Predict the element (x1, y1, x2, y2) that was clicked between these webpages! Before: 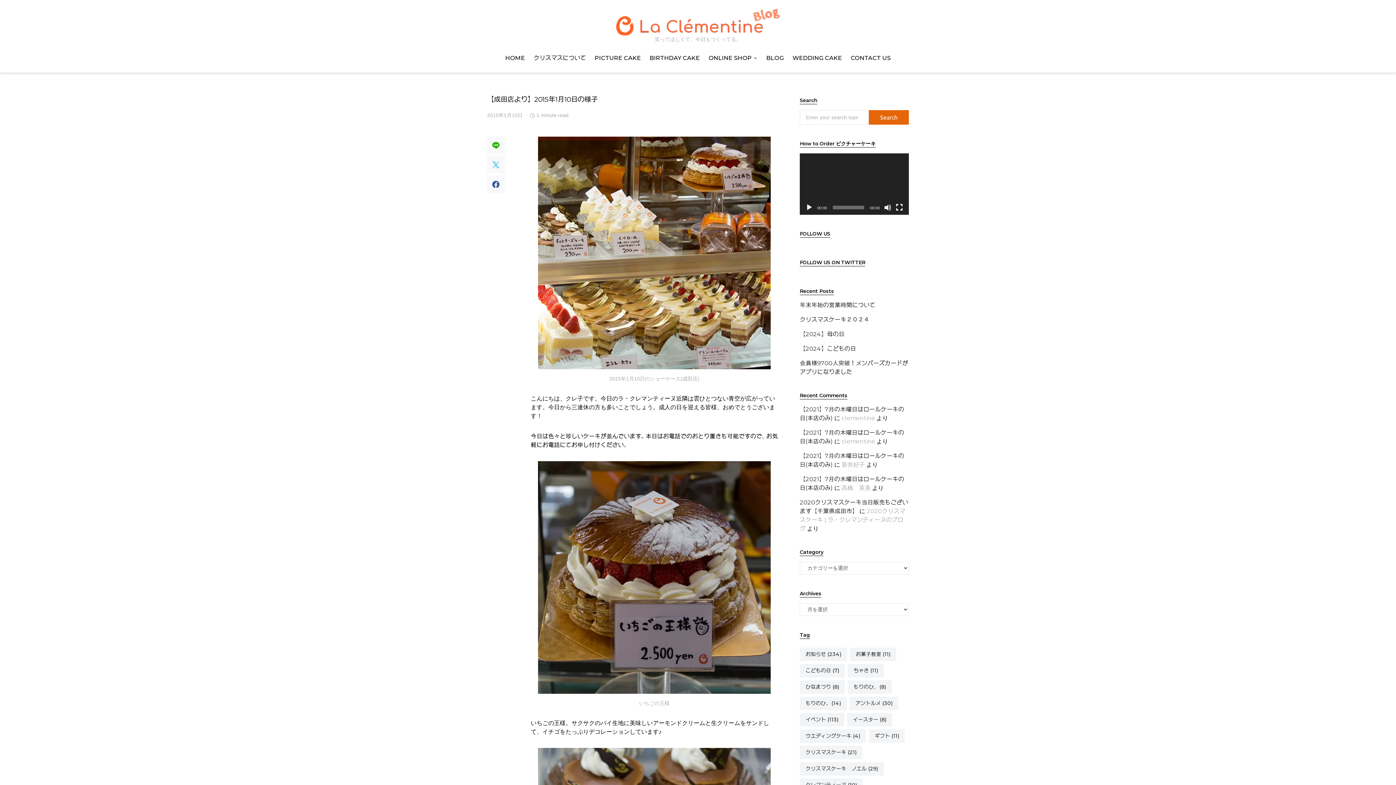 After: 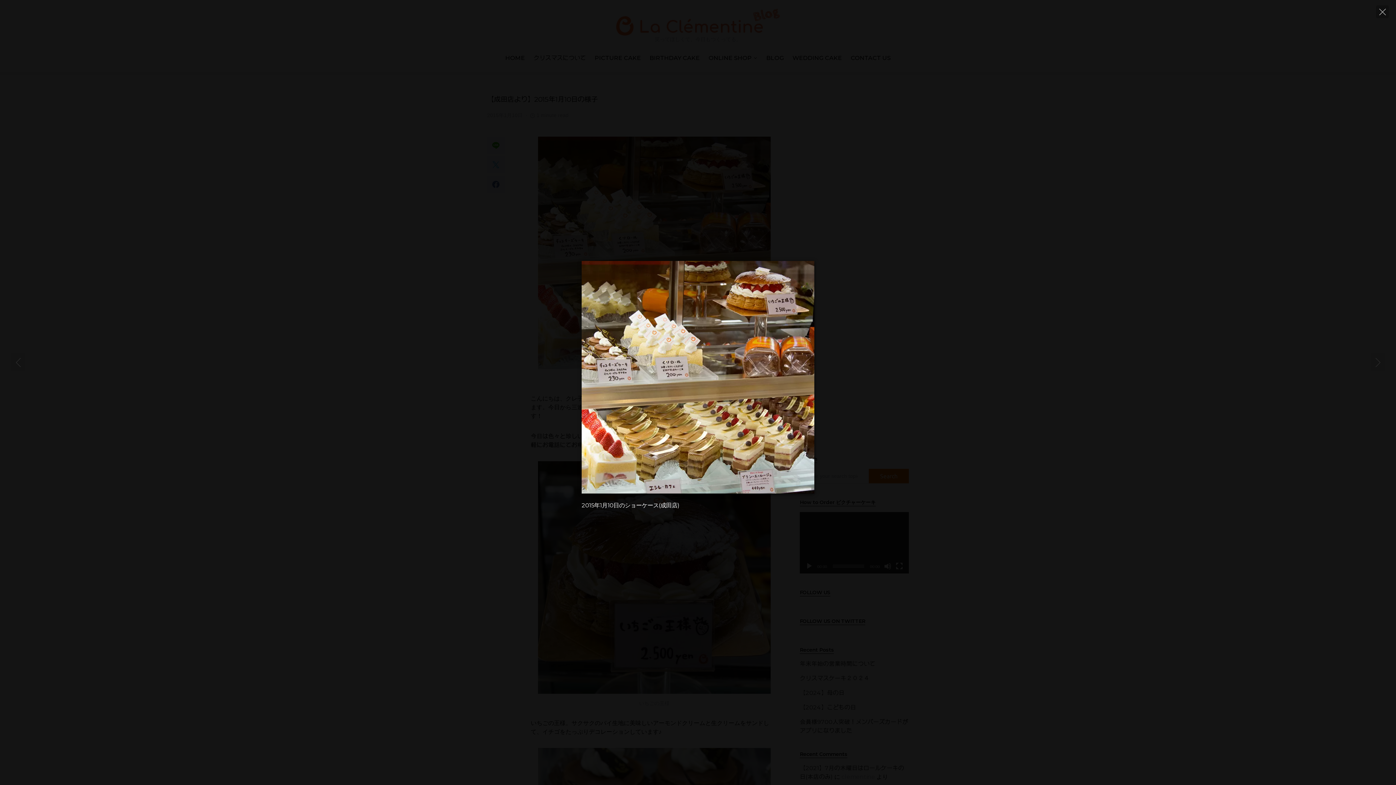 Action: bbox: (538, 136, 770, 369)